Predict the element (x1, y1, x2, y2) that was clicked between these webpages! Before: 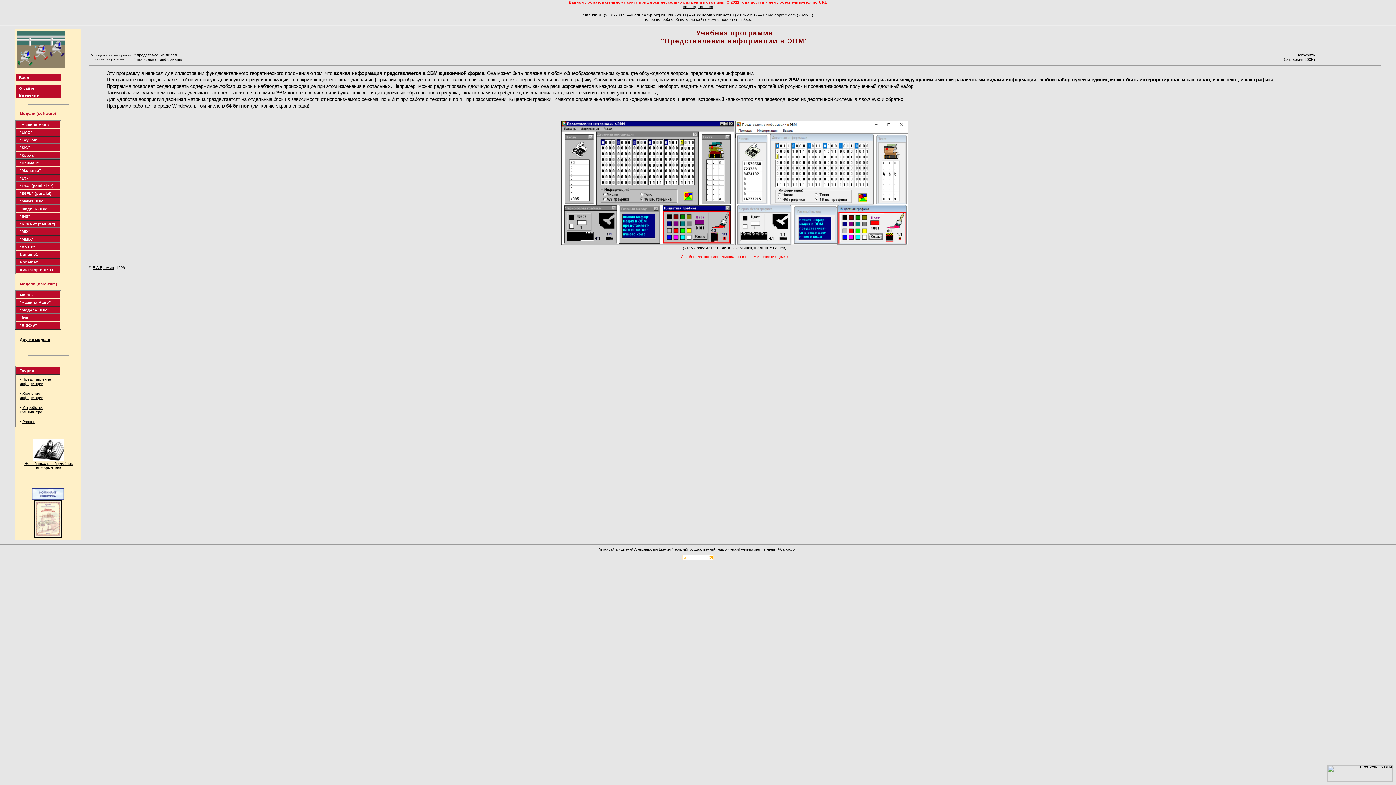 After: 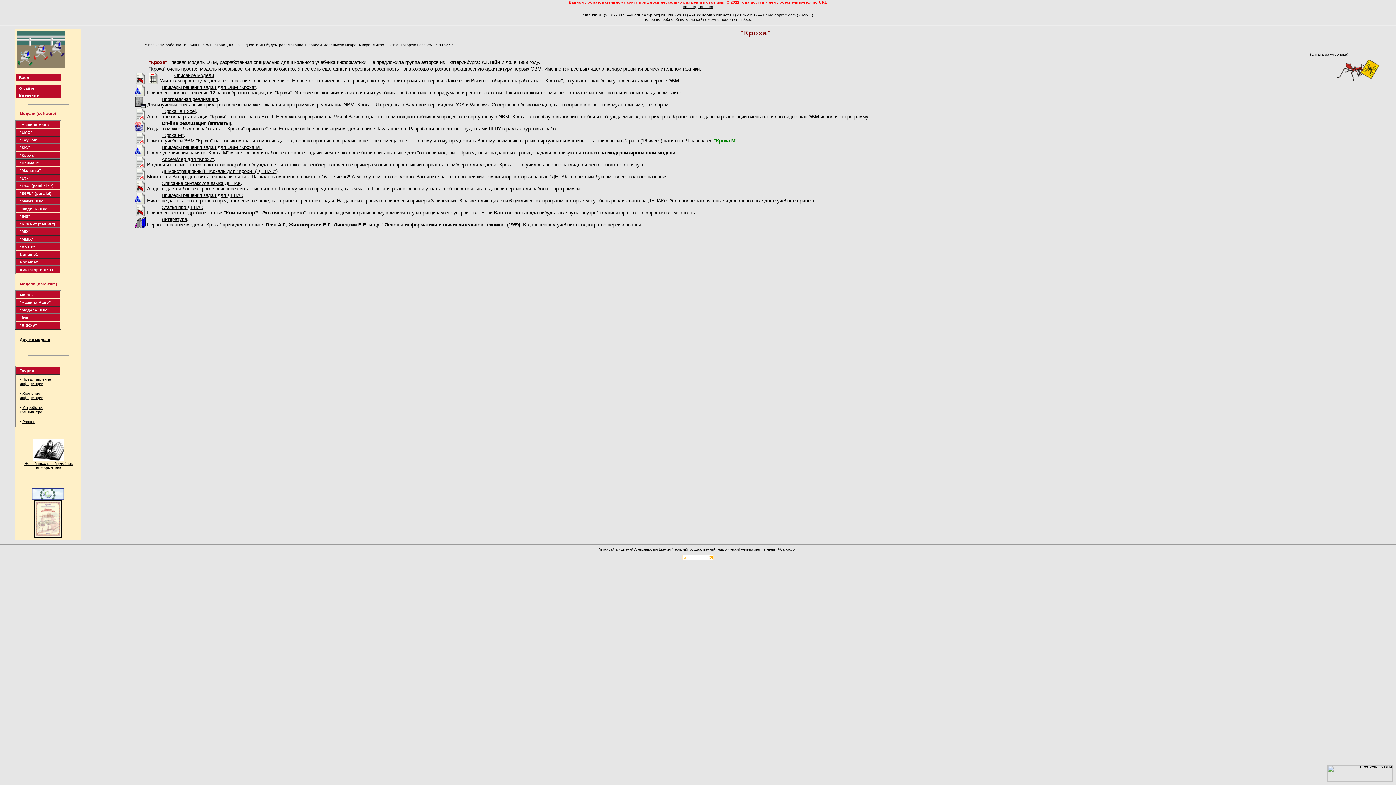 Action: bbox: (19, 152, 35, 157) label: "Кроха"